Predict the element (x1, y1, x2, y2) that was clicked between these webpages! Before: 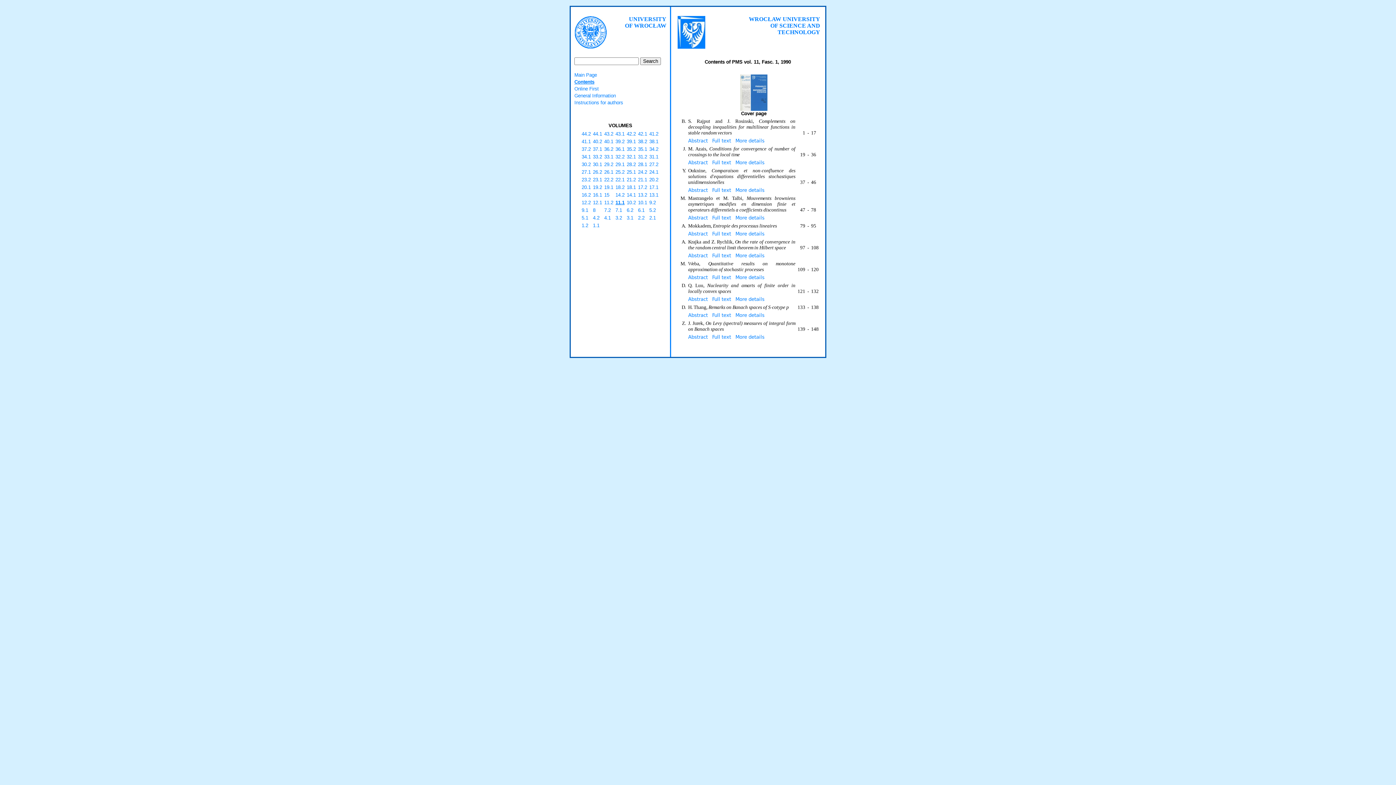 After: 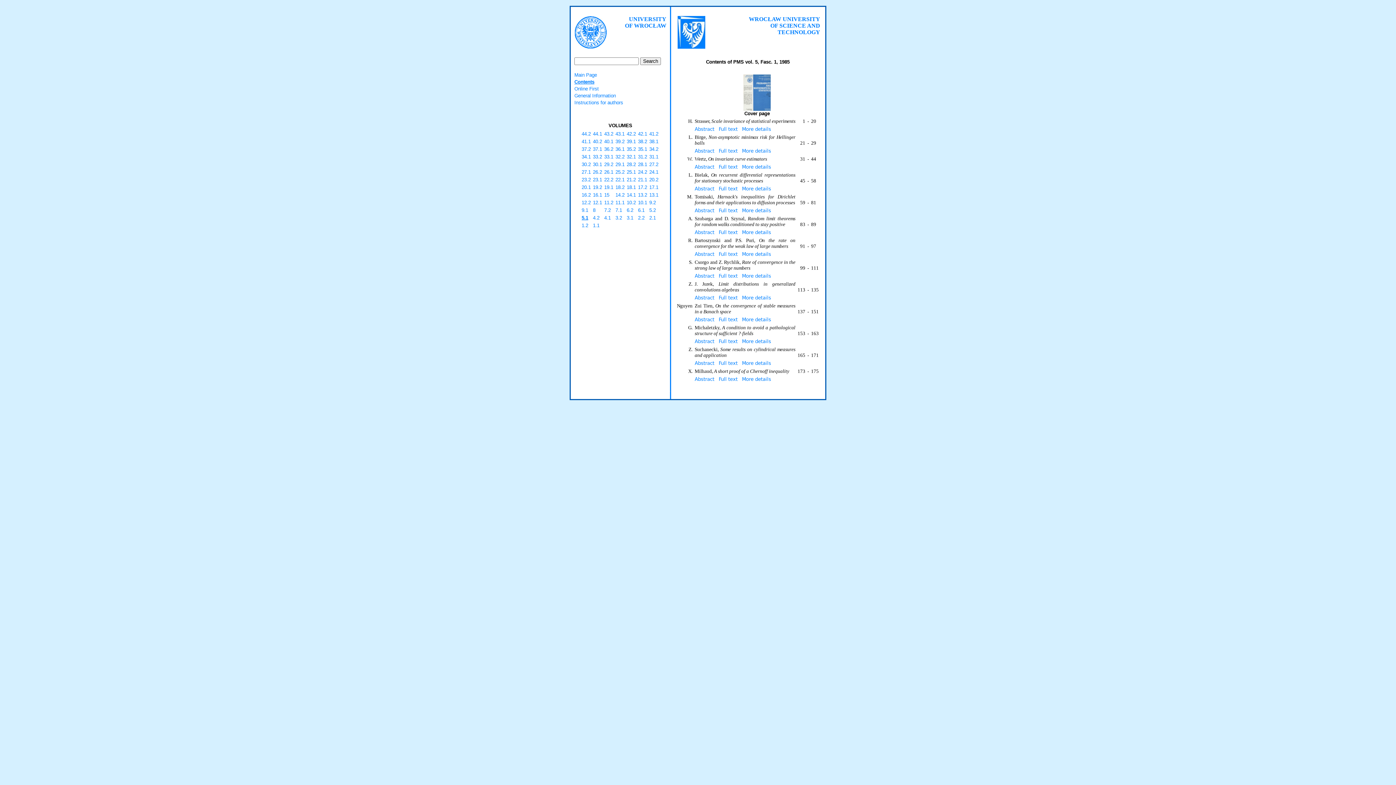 Action: label: 5.1 bbox: (581, 215, 588, 220)